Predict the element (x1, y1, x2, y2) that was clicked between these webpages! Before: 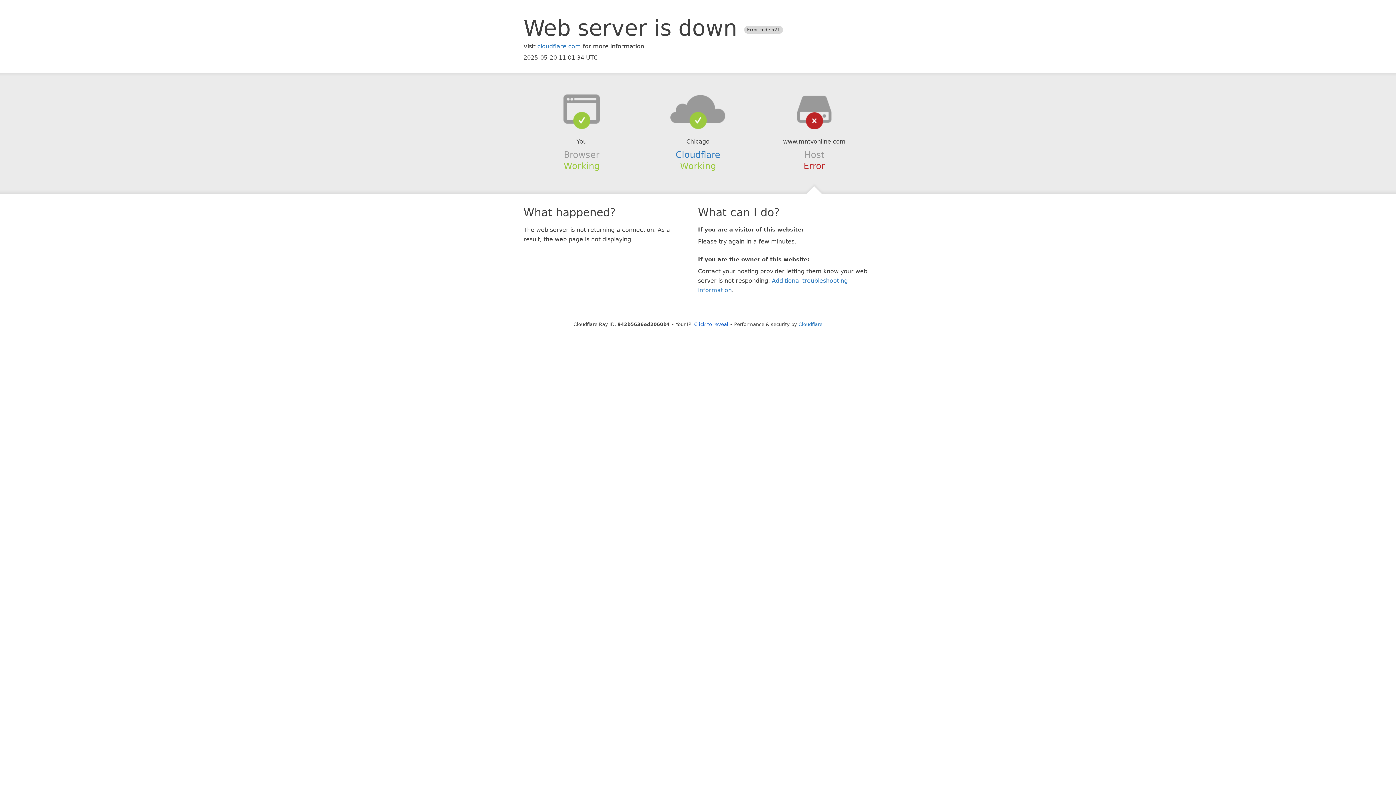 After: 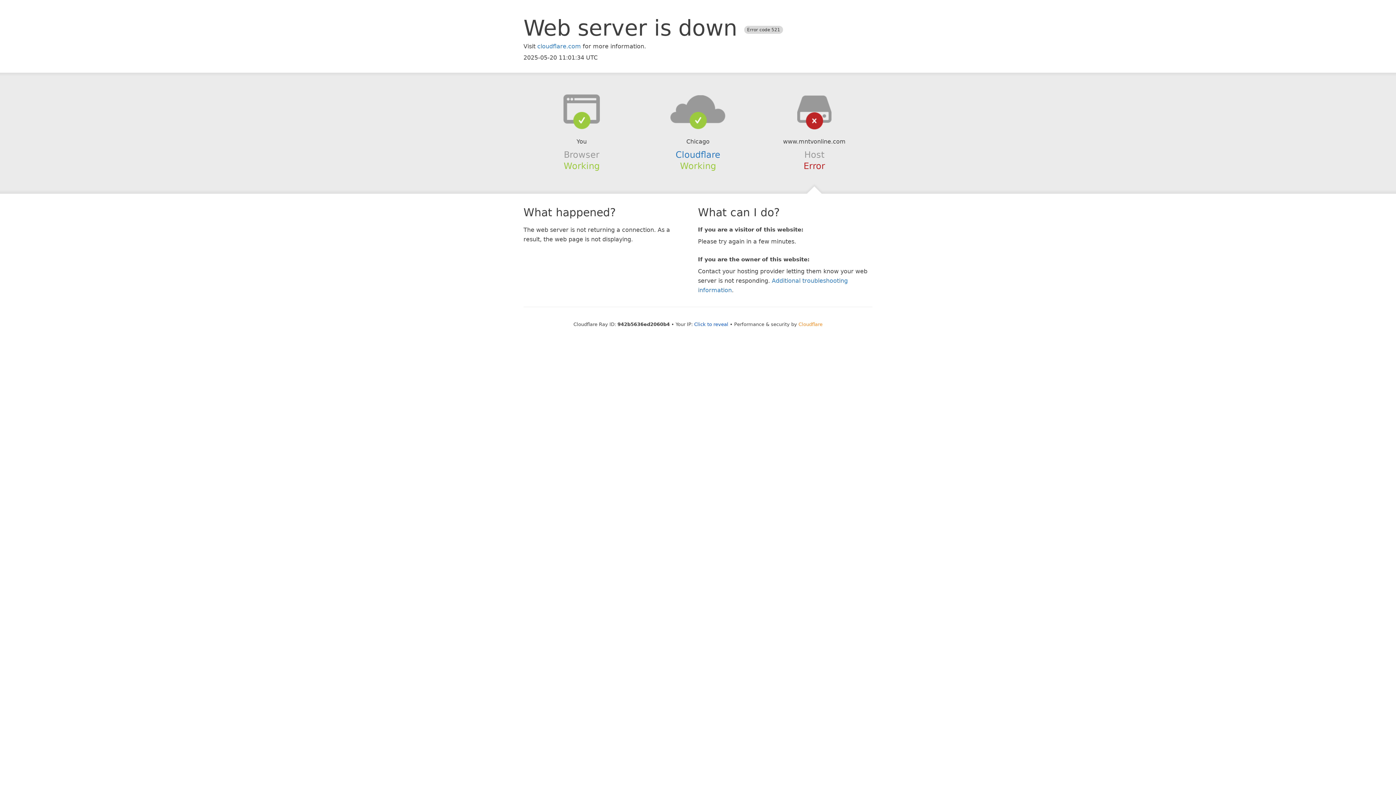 Action: bbox: (798, 321, 822, 327) label: Cloudflare